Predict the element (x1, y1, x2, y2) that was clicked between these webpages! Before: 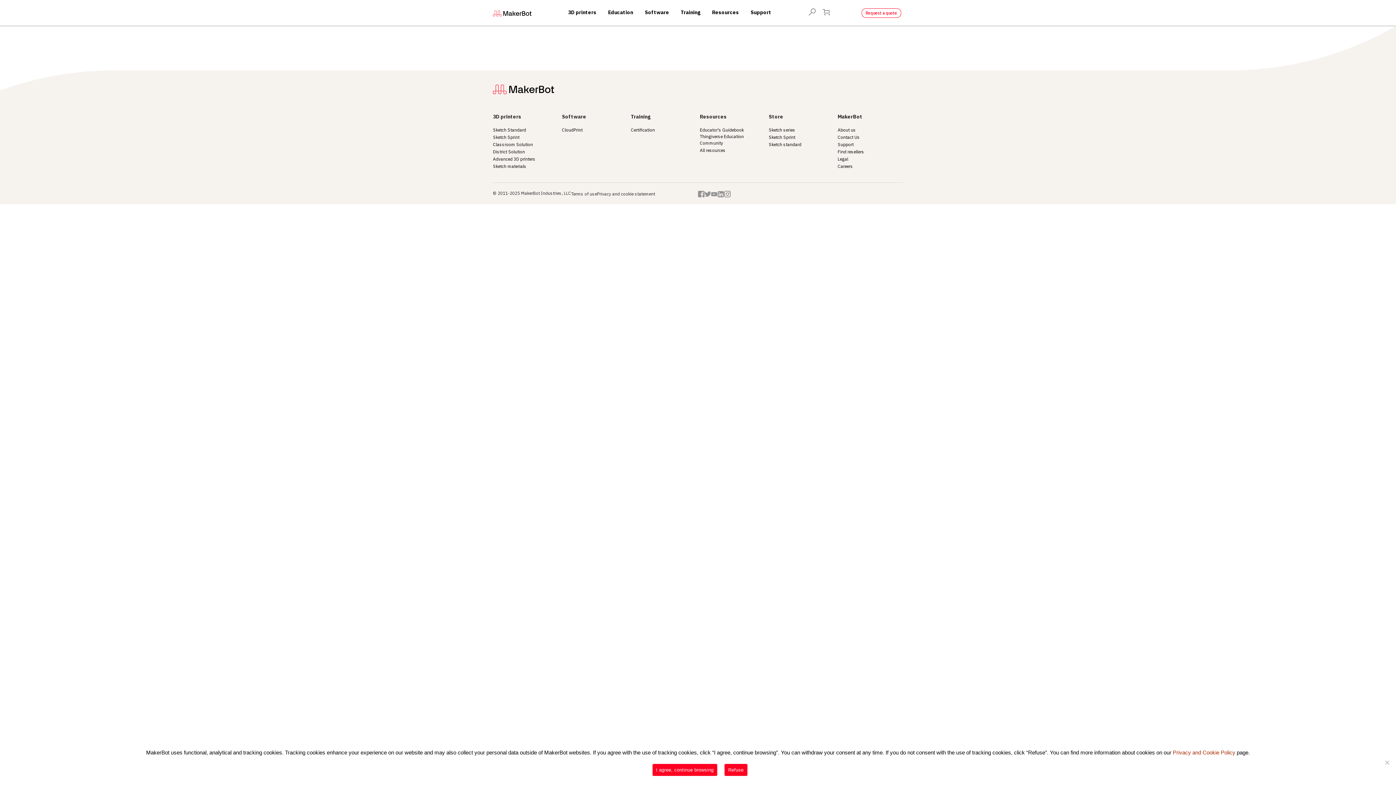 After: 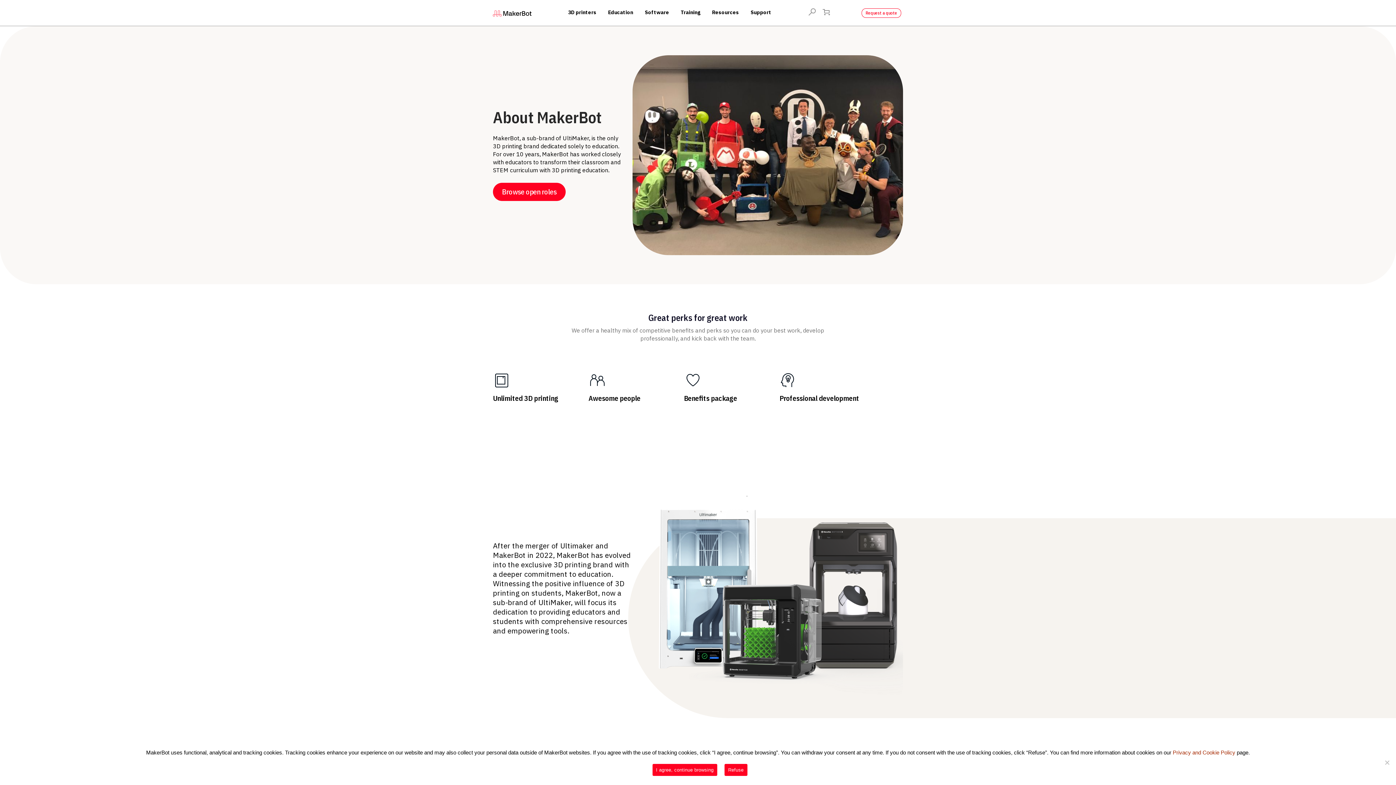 Action: bbox: (837, 126, 856, 133) label: About us